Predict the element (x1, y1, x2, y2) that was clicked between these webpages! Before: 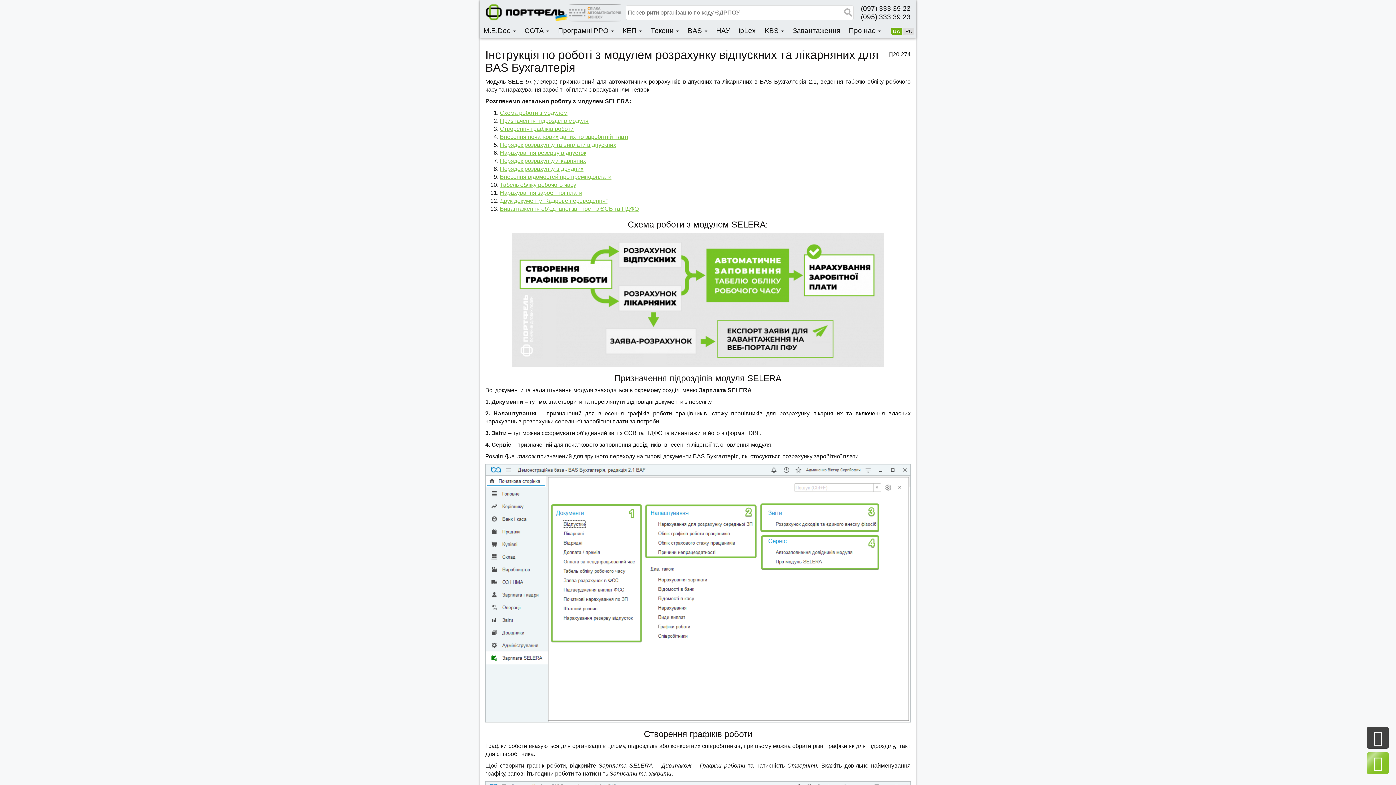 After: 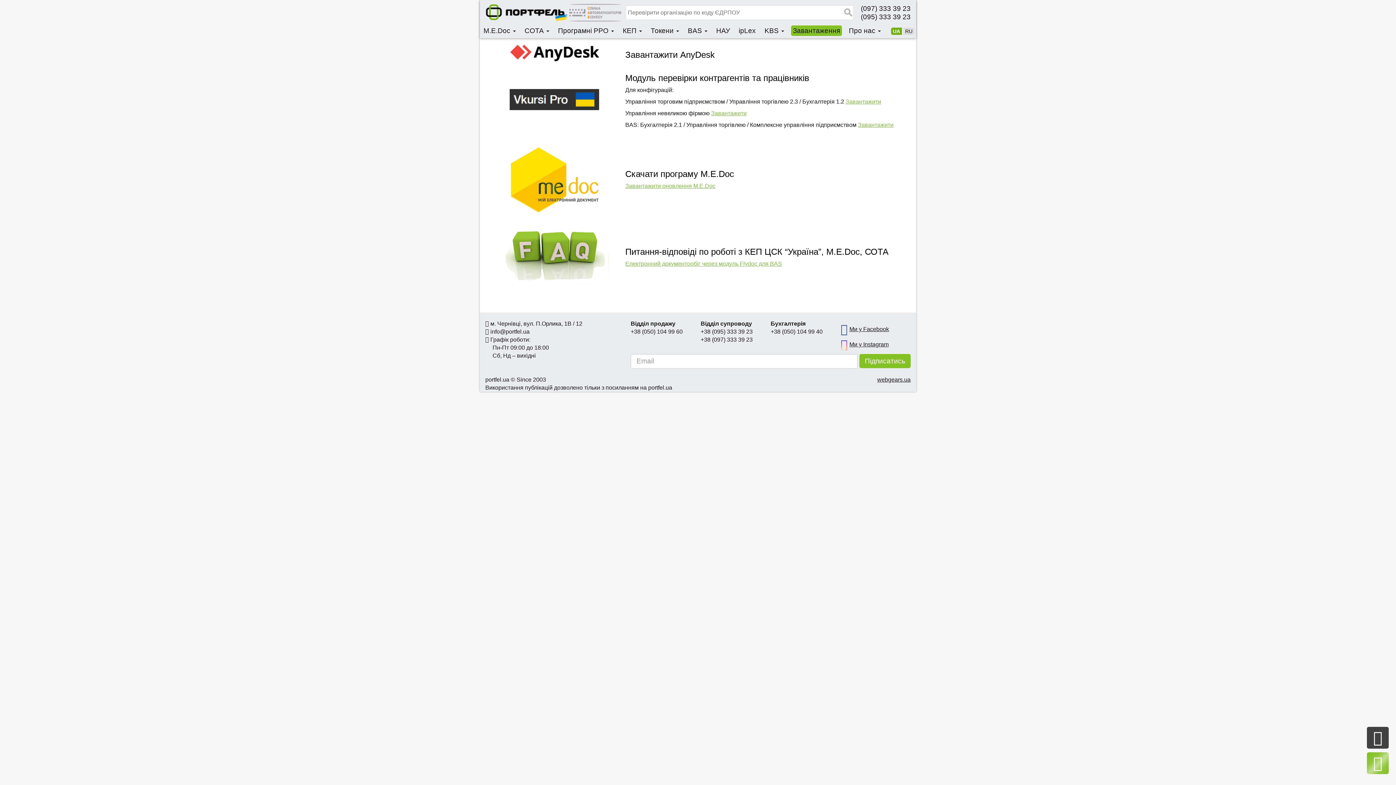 Action: bbox: (791, 25, 842, 36) label: Завантаження